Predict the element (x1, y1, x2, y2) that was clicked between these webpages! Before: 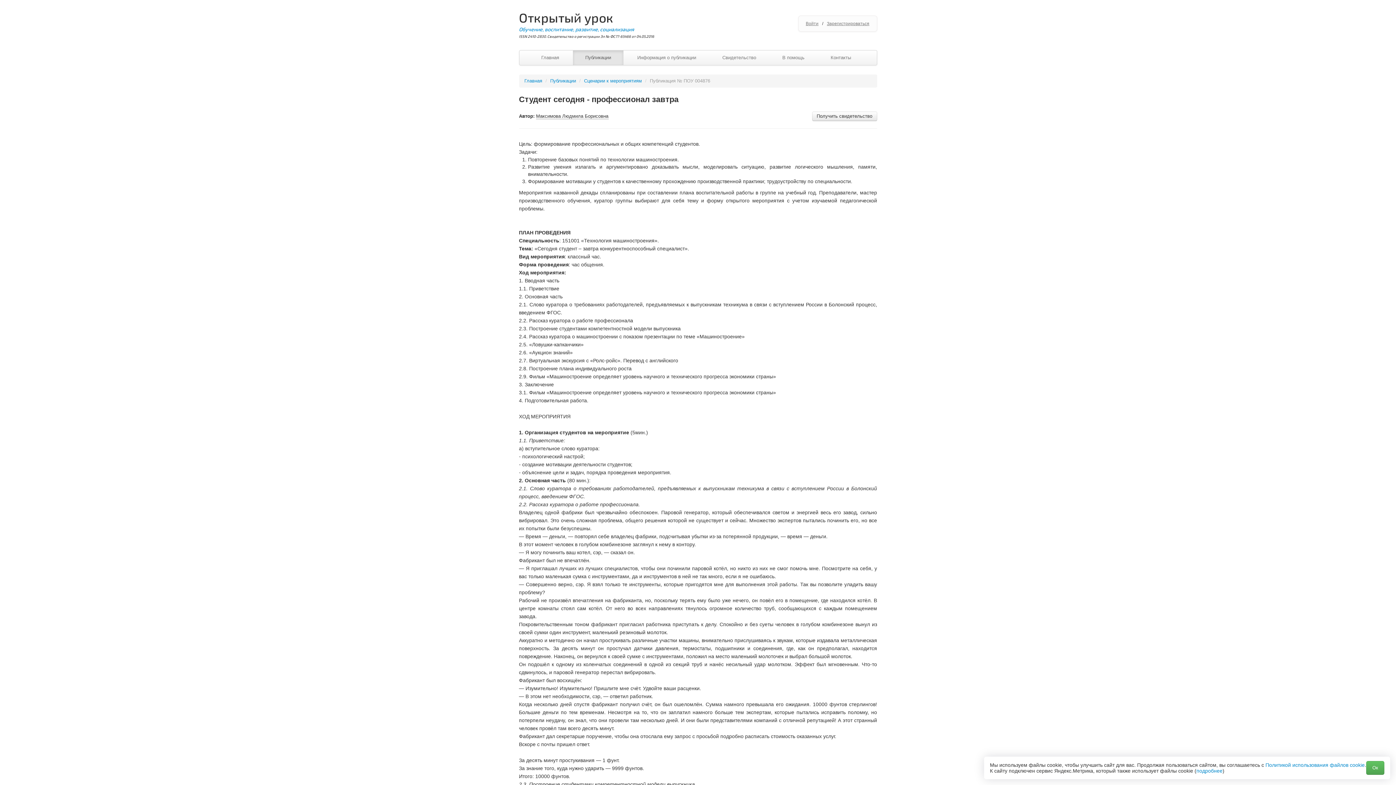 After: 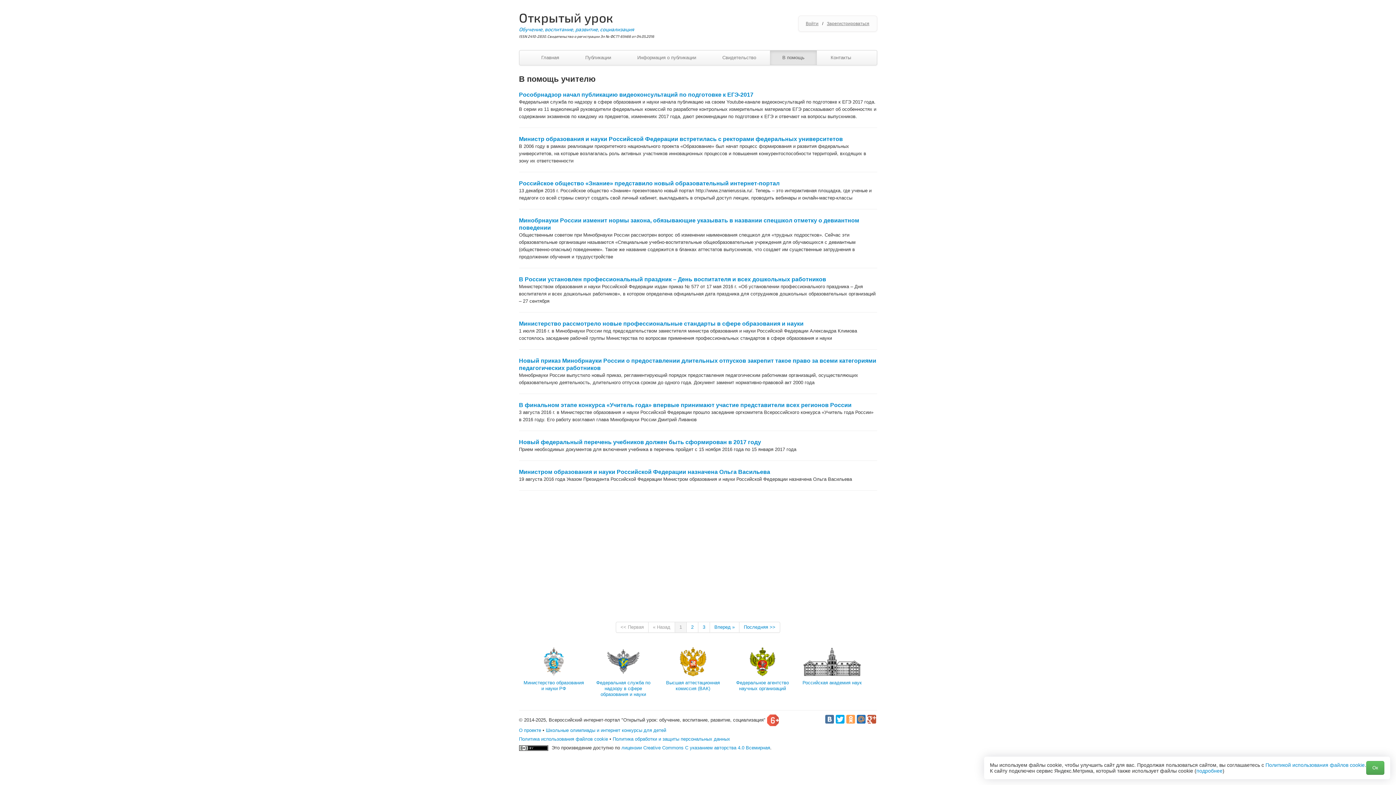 Action: bbox: (770, 50, 817, 65) label: В помощь